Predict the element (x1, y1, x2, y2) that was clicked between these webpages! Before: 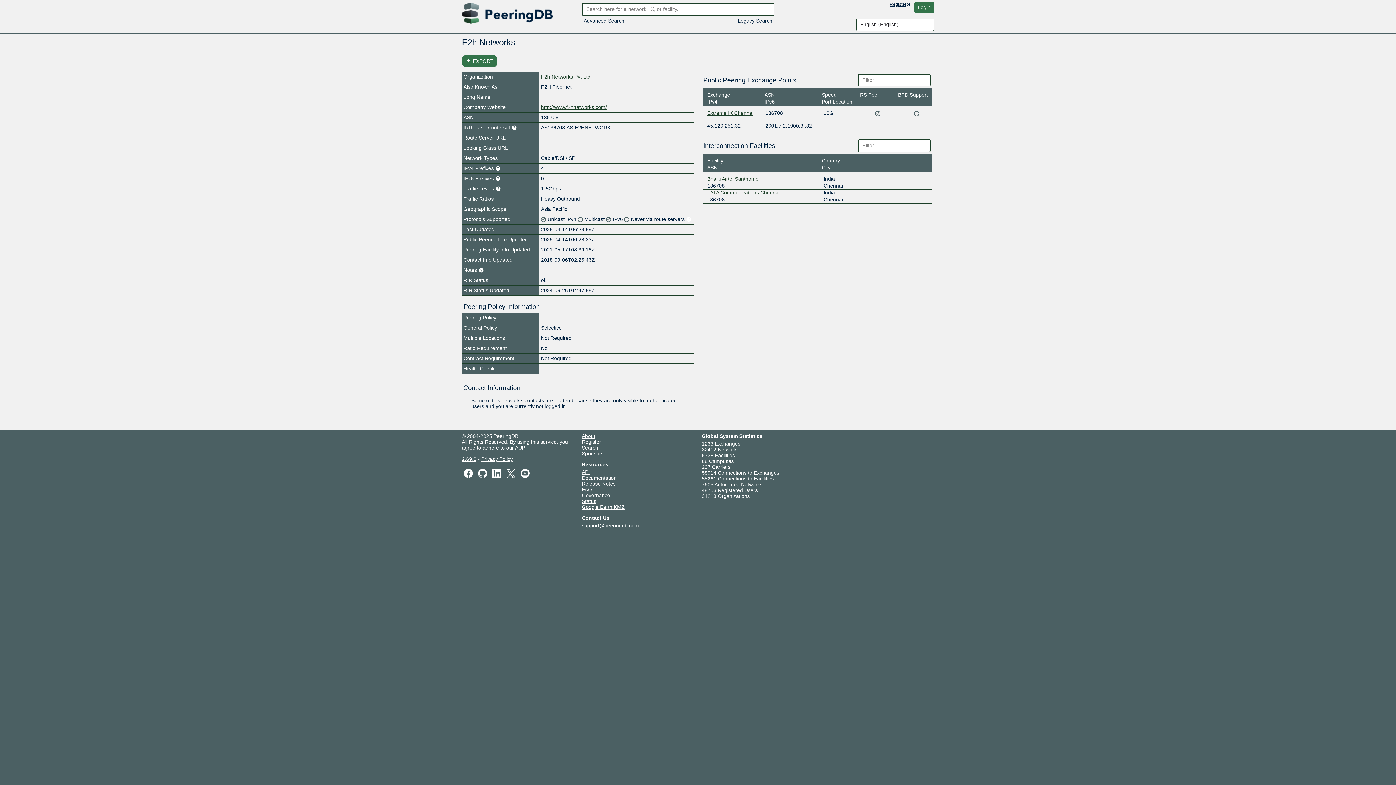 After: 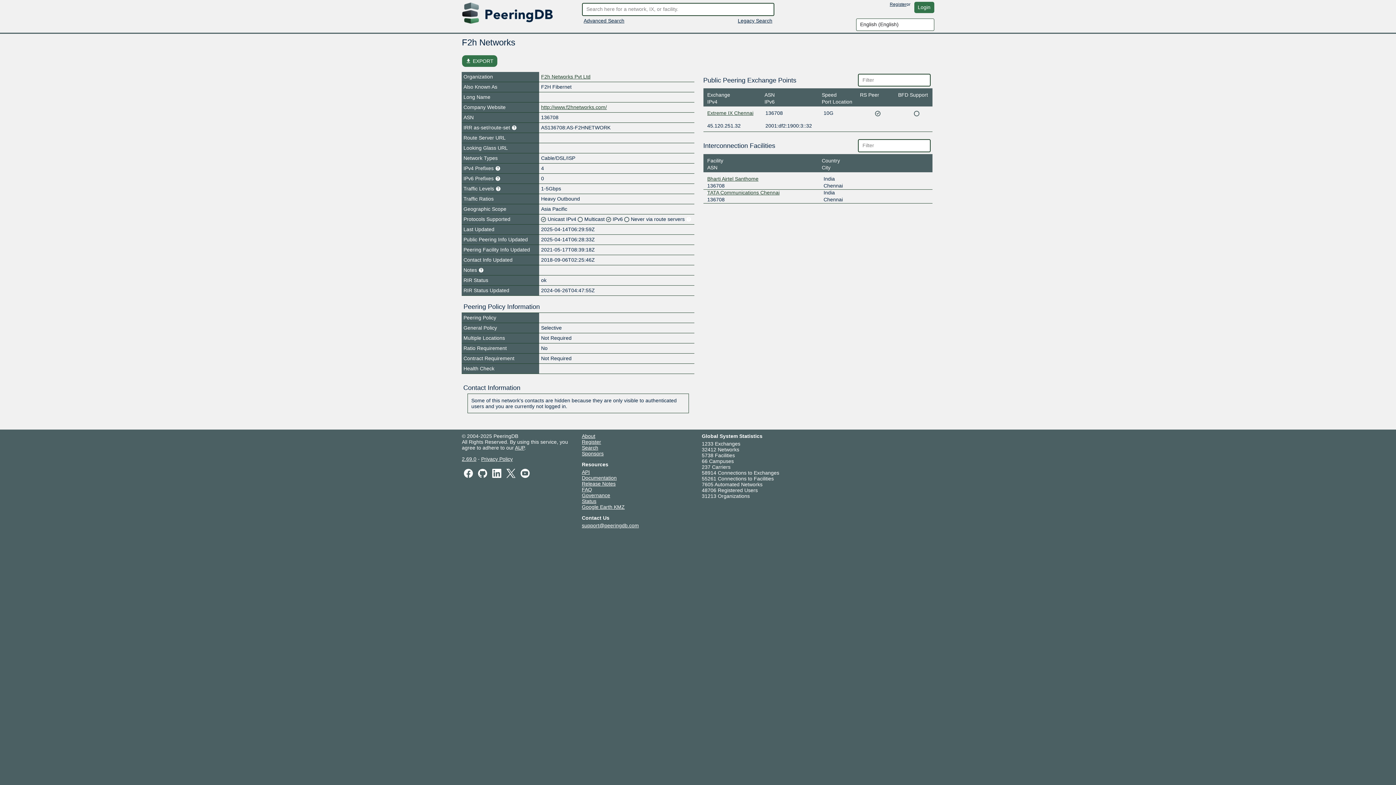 Action: bbox: (582, 498, 596, 504) label: Status